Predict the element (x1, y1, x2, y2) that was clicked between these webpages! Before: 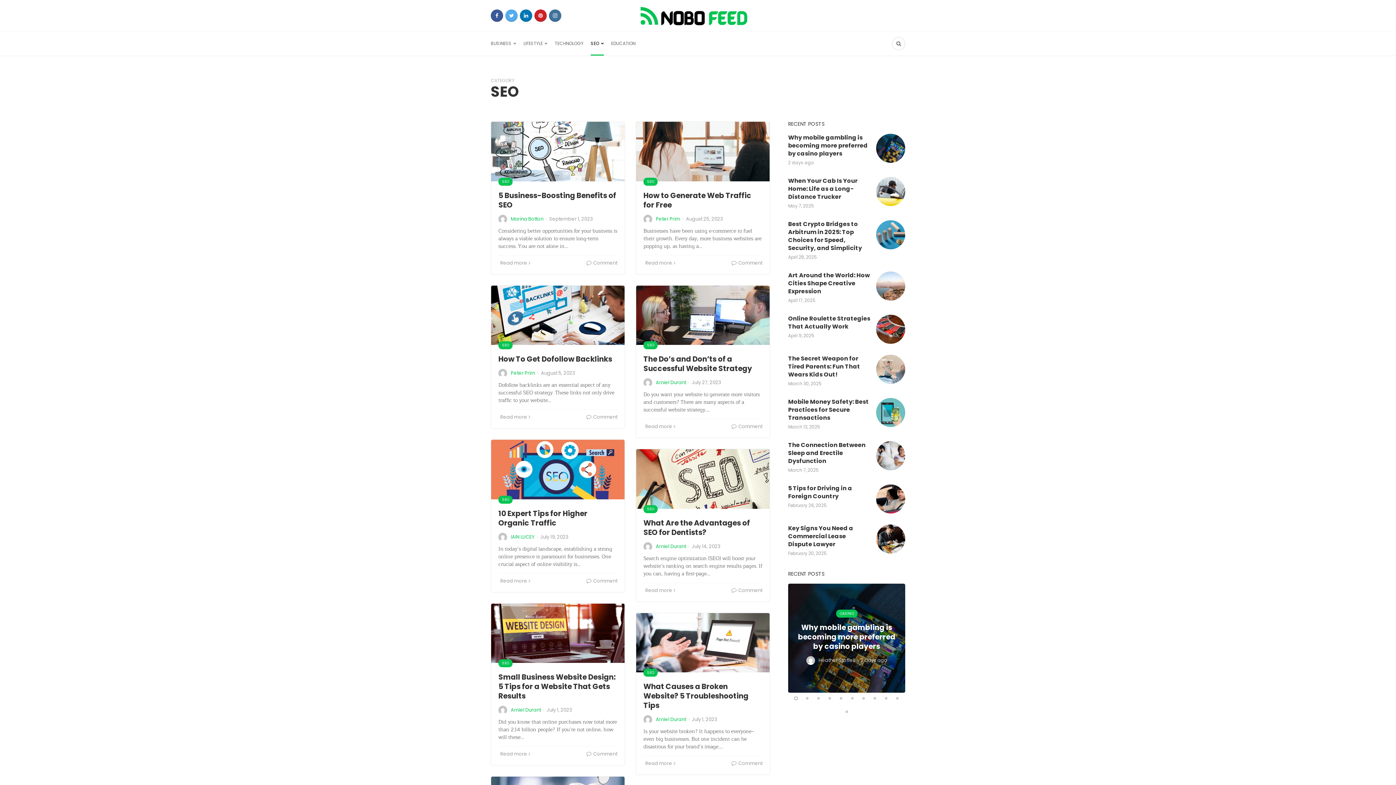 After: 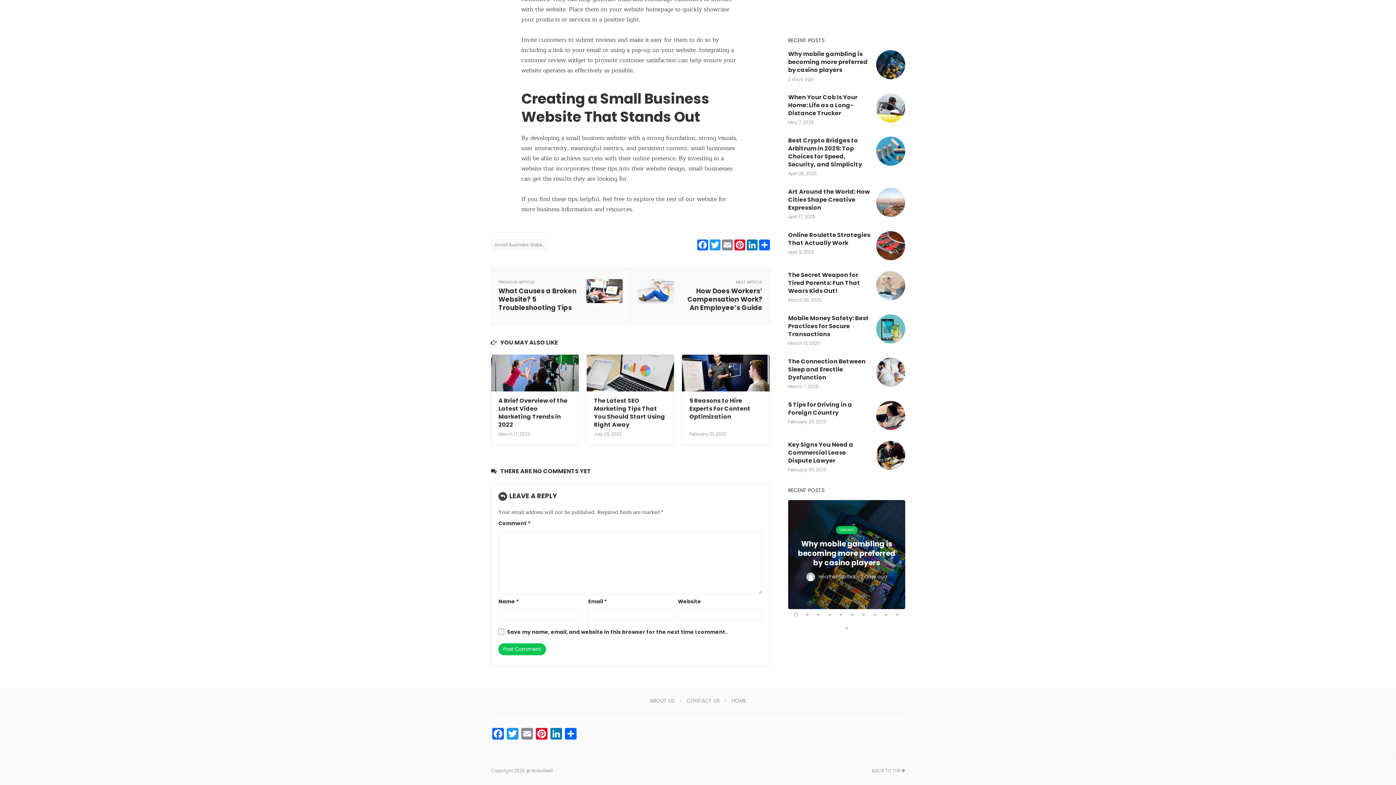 Action: bbox: (584, 750, 617, 757) label:  Comment